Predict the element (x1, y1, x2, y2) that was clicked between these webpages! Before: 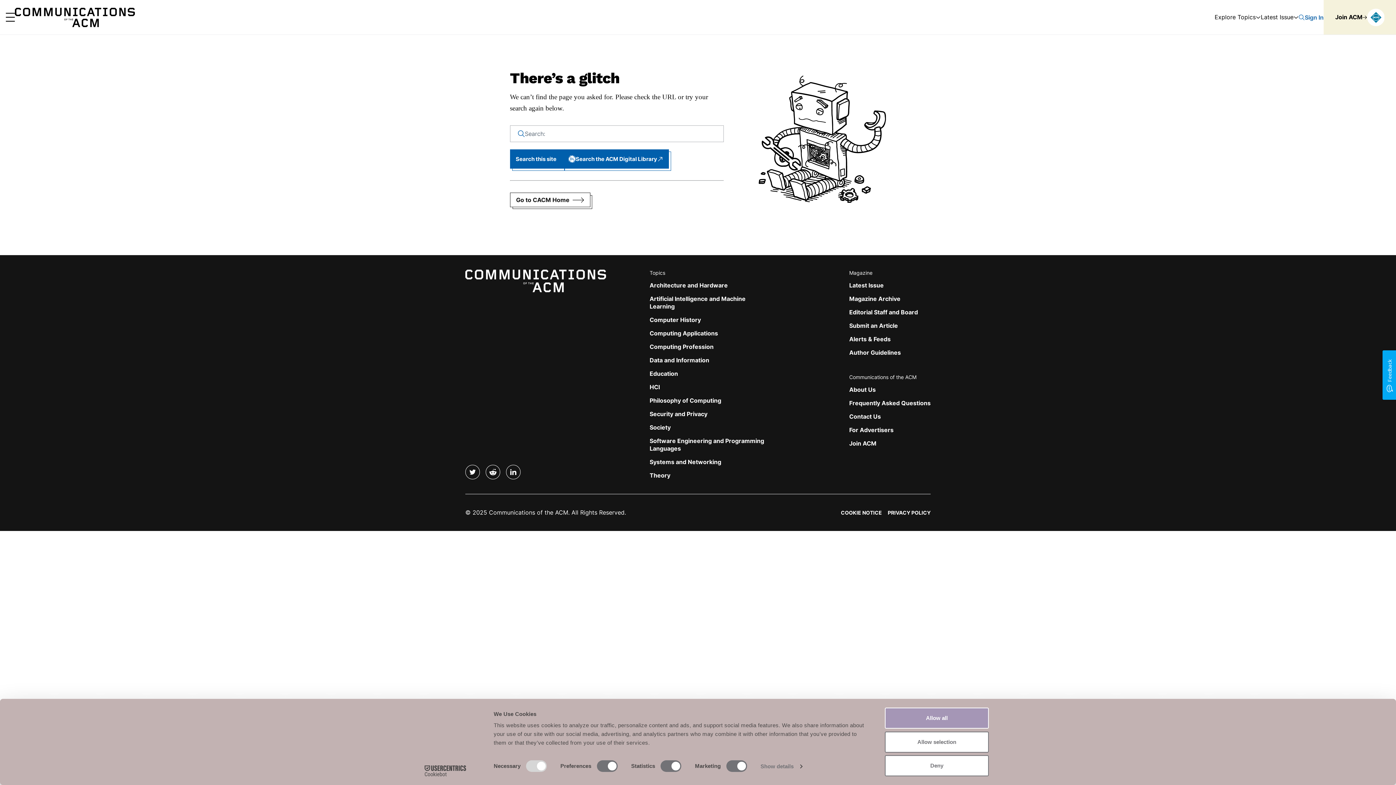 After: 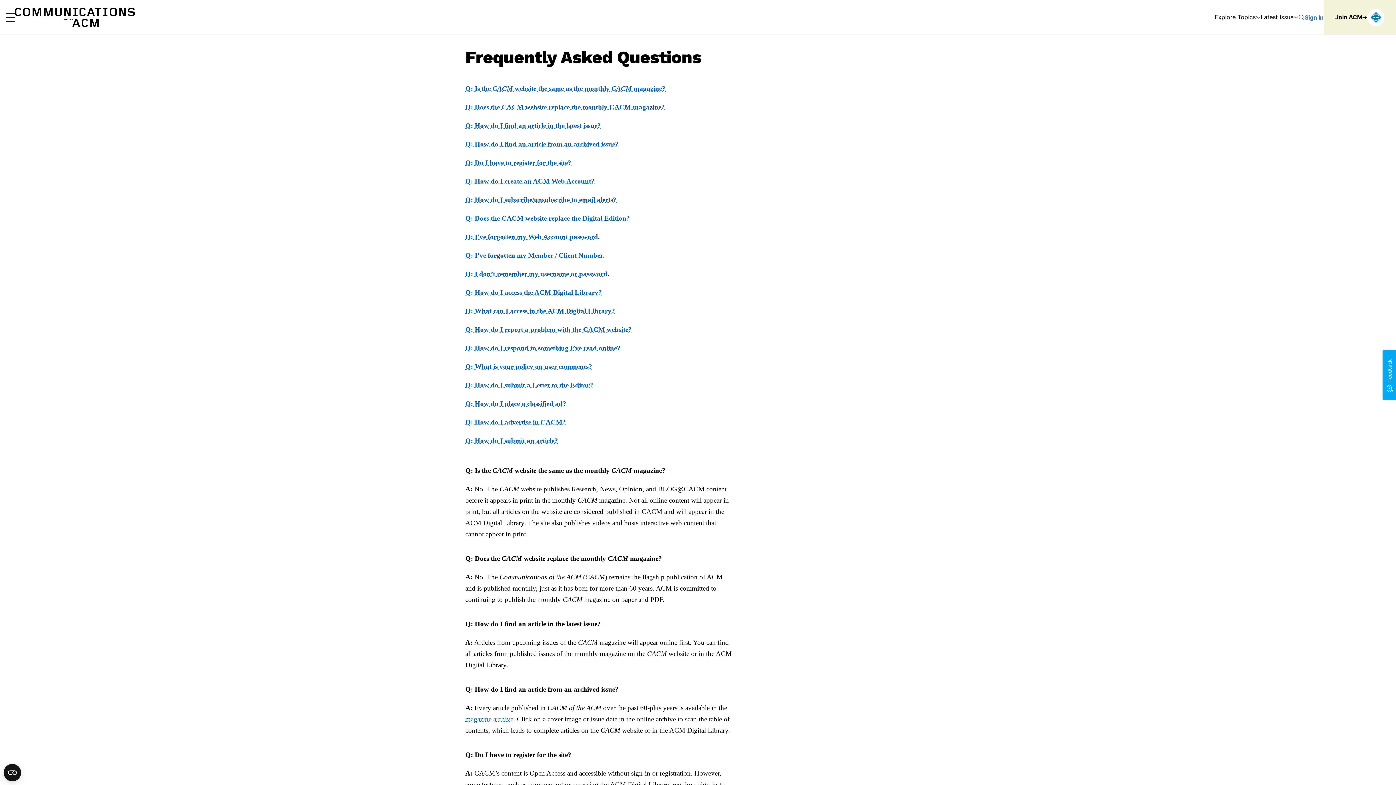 Action: label: Frequently Asked Questions bbox: (849, 399, 930, 406)